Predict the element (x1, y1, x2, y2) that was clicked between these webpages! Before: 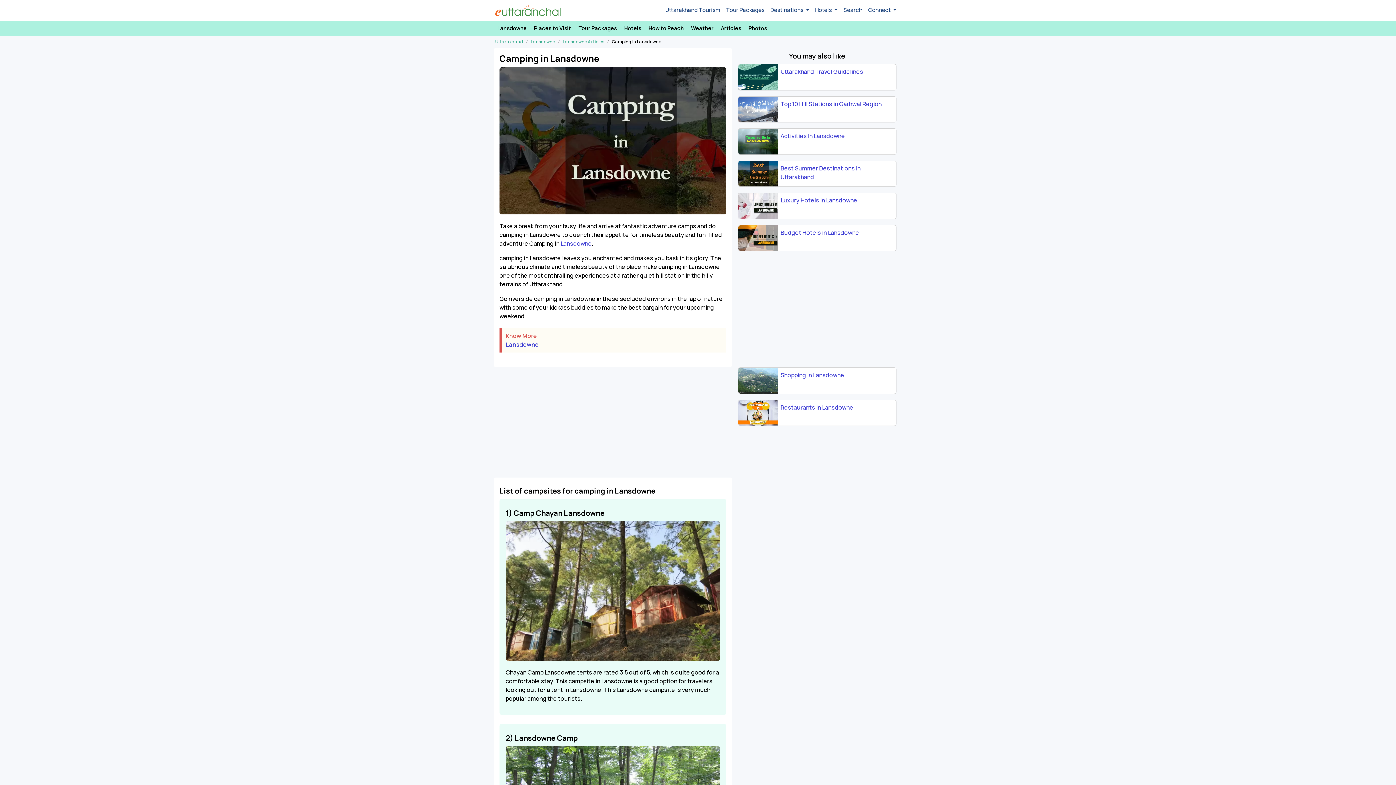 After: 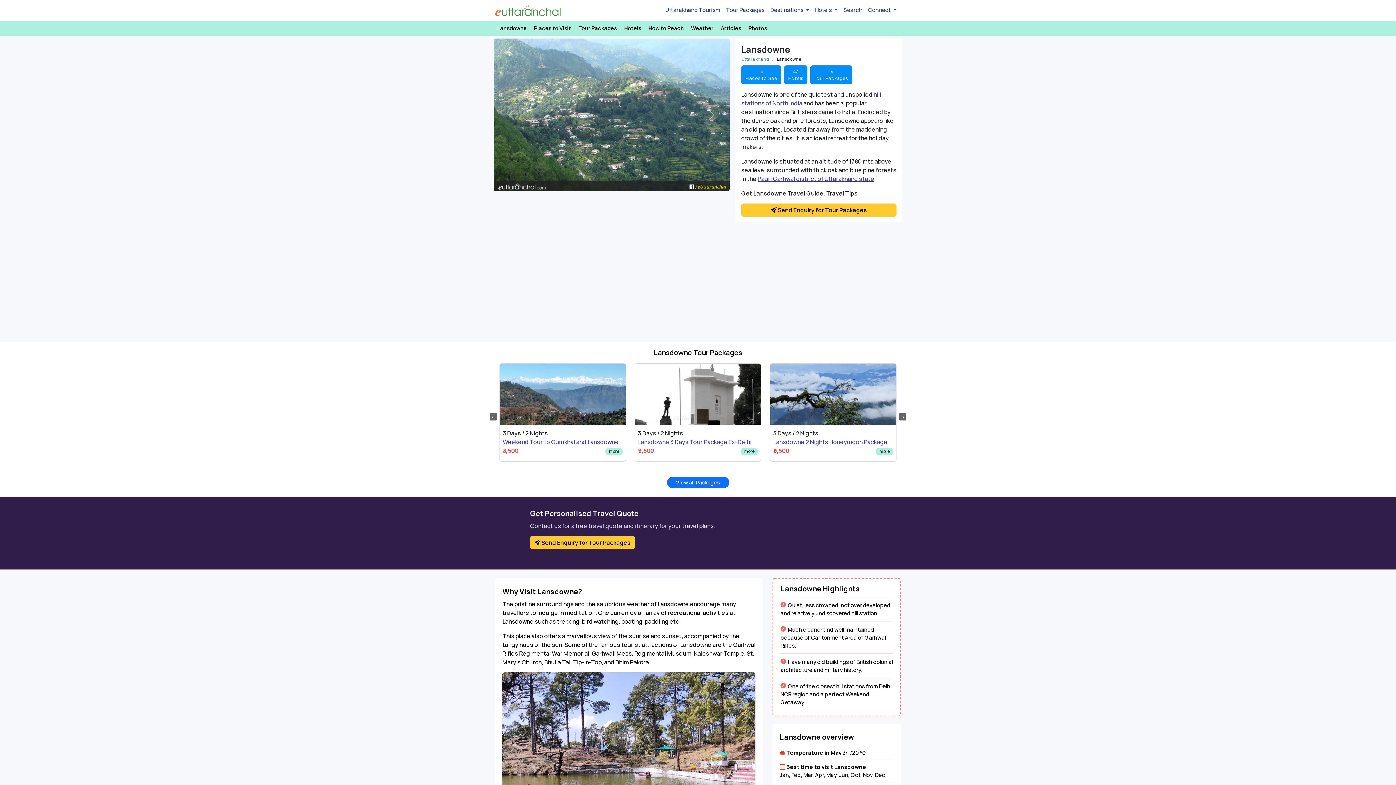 Action: label: Lansdowne bbox: (505, 340, 538, 348)